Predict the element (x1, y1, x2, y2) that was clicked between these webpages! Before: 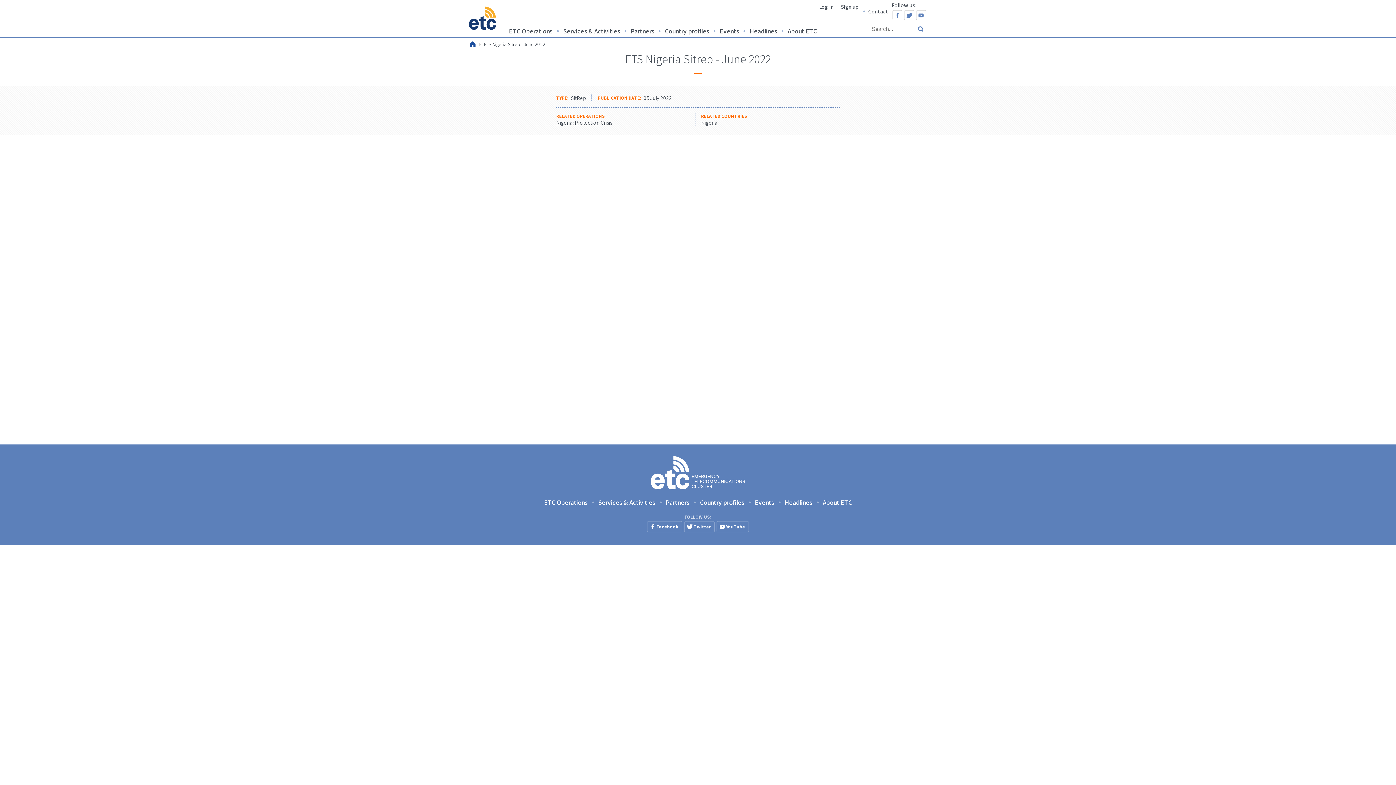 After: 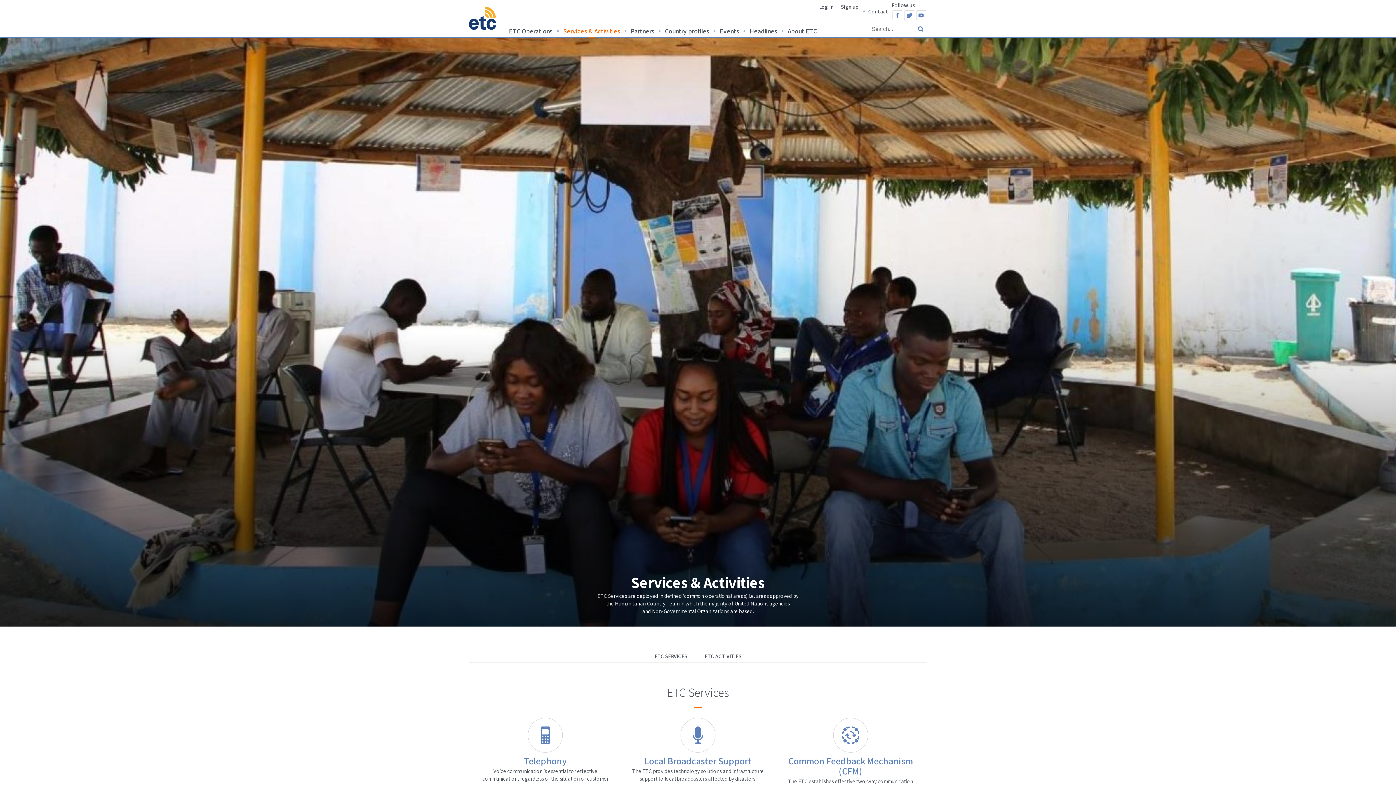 Action: label: Services & Activities bbox: (558, 25, 624, 36)